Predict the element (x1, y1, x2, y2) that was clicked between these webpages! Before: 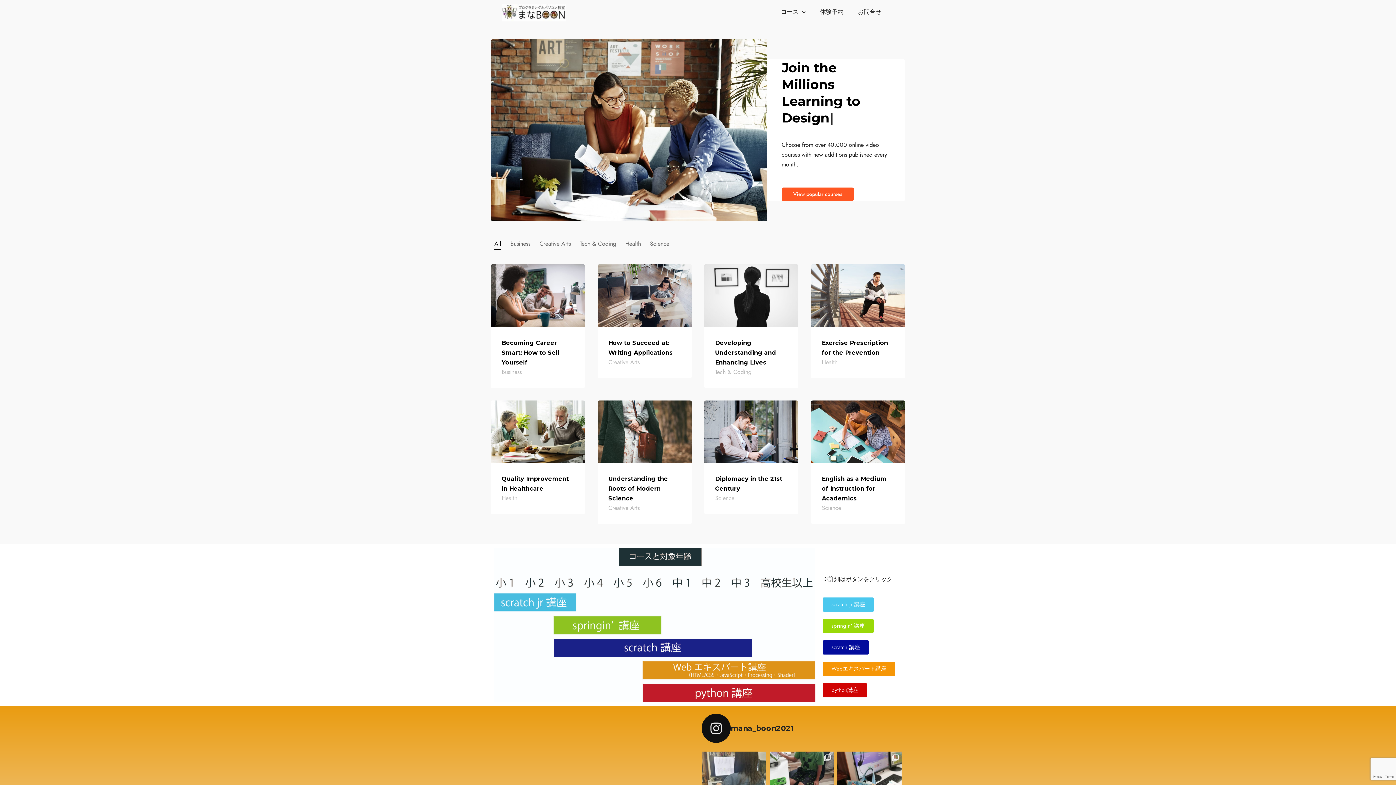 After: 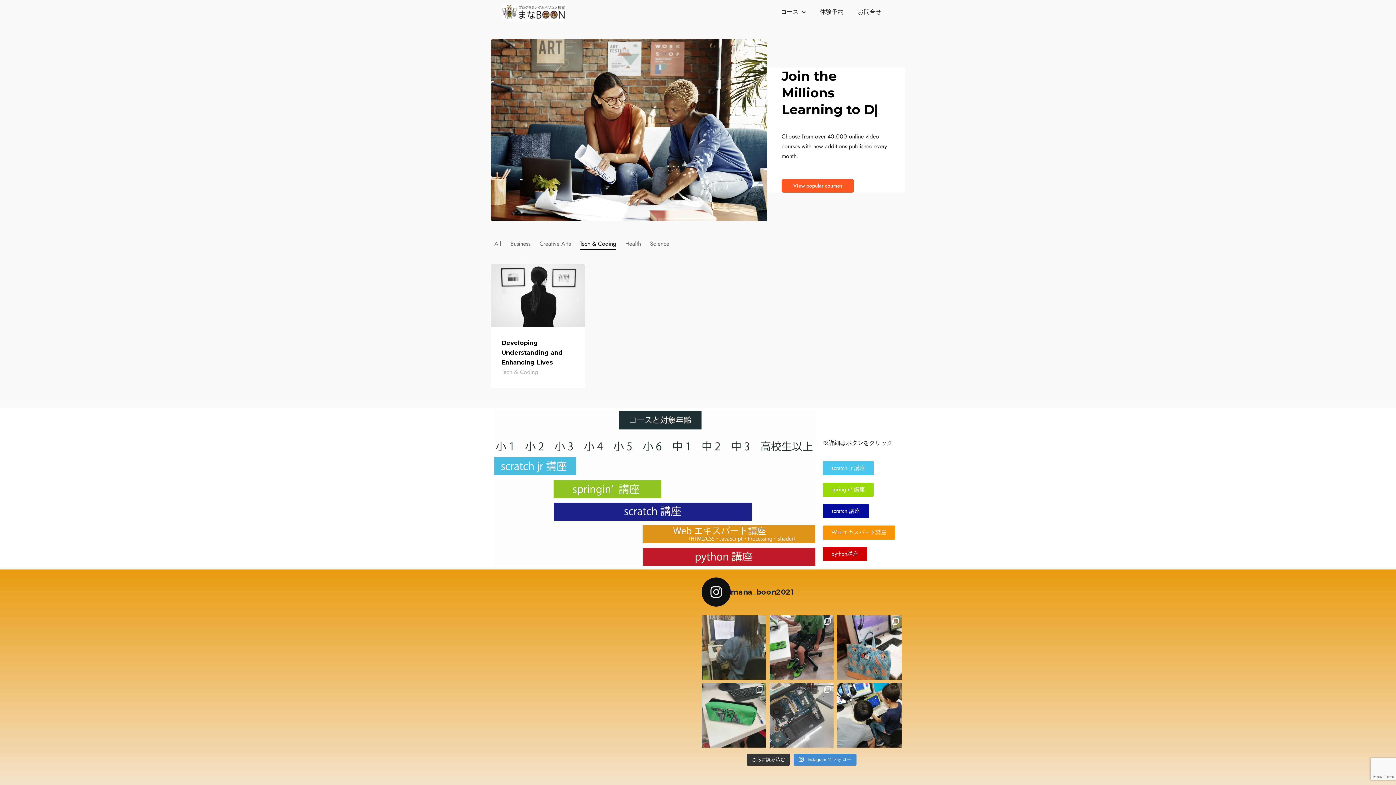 Action: bbox: (580, 239, 616, 249) label: Tech & Coding